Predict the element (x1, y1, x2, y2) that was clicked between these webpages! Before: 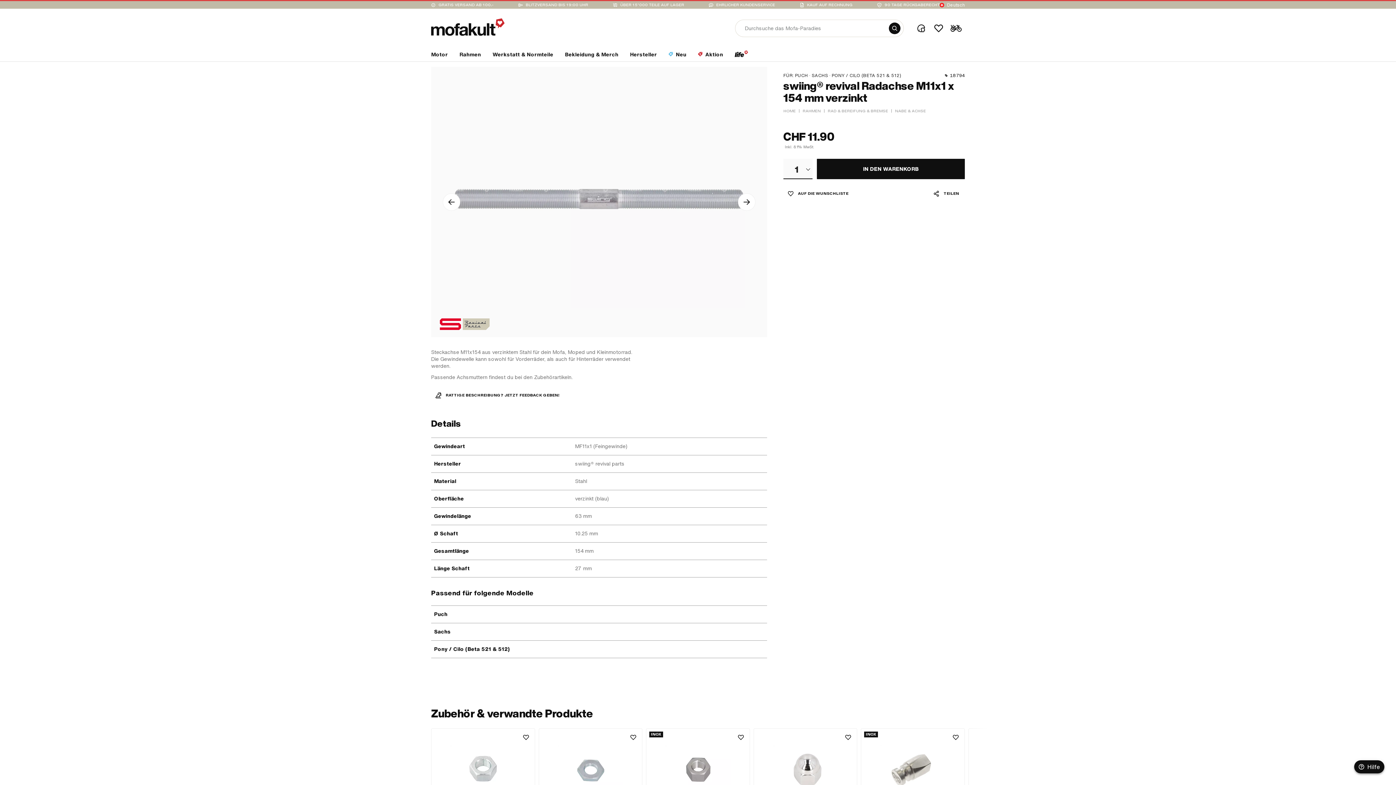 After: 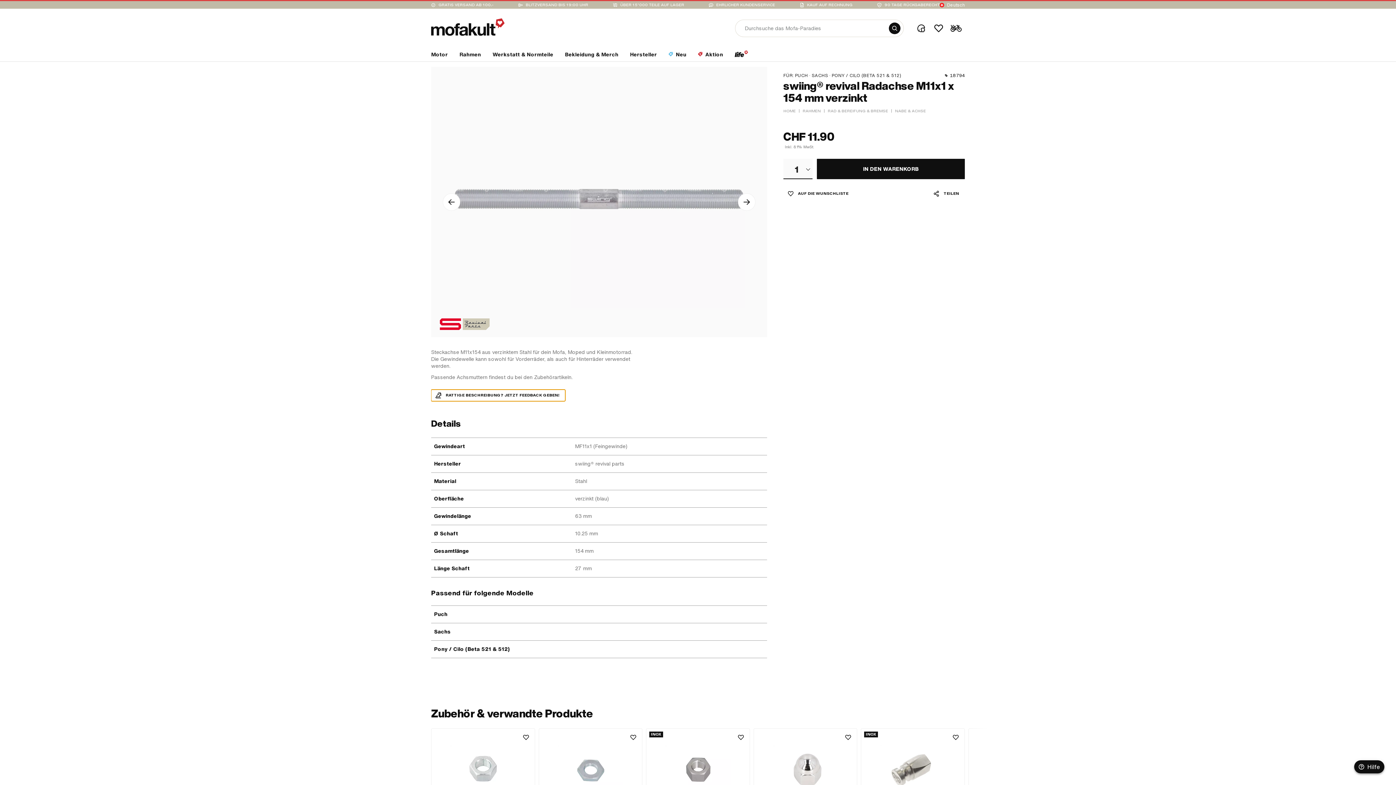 Action: bbox: (431, 389, 565, 401) label: RATTIGE BESCHREIBUNG? JETZT FEEDBACK GEBEN!